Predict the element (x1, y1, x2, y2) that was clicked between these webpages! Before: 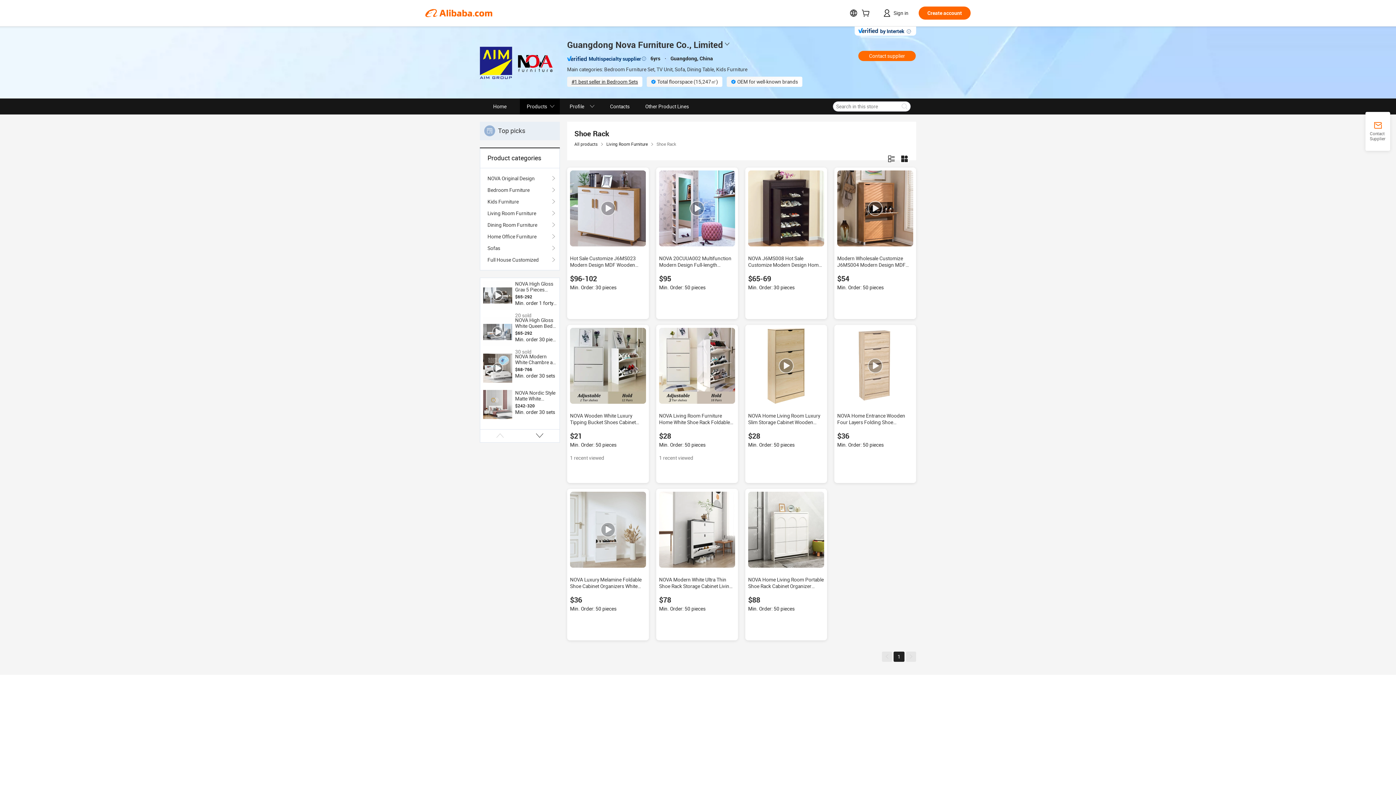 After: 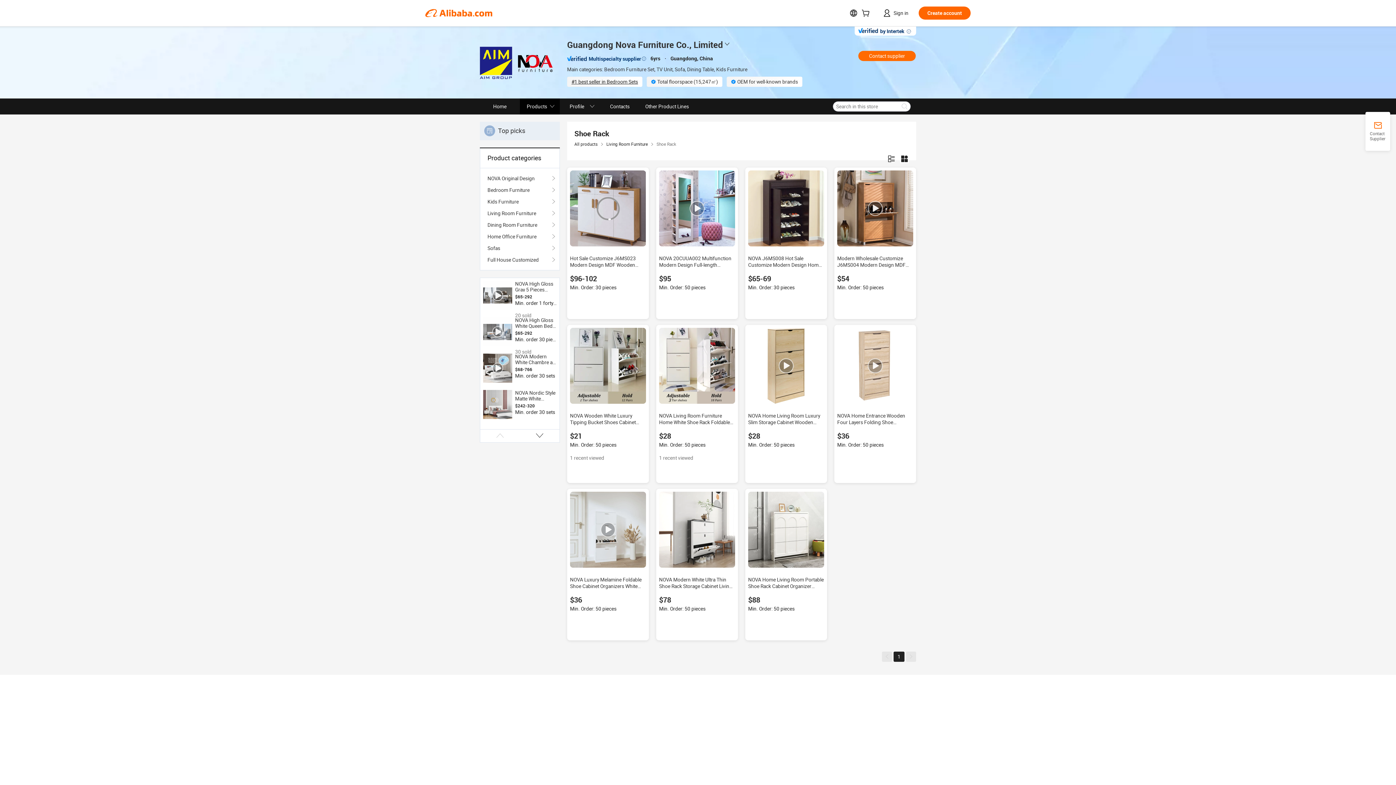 Action: bbox: (570, 170, 646, 246)